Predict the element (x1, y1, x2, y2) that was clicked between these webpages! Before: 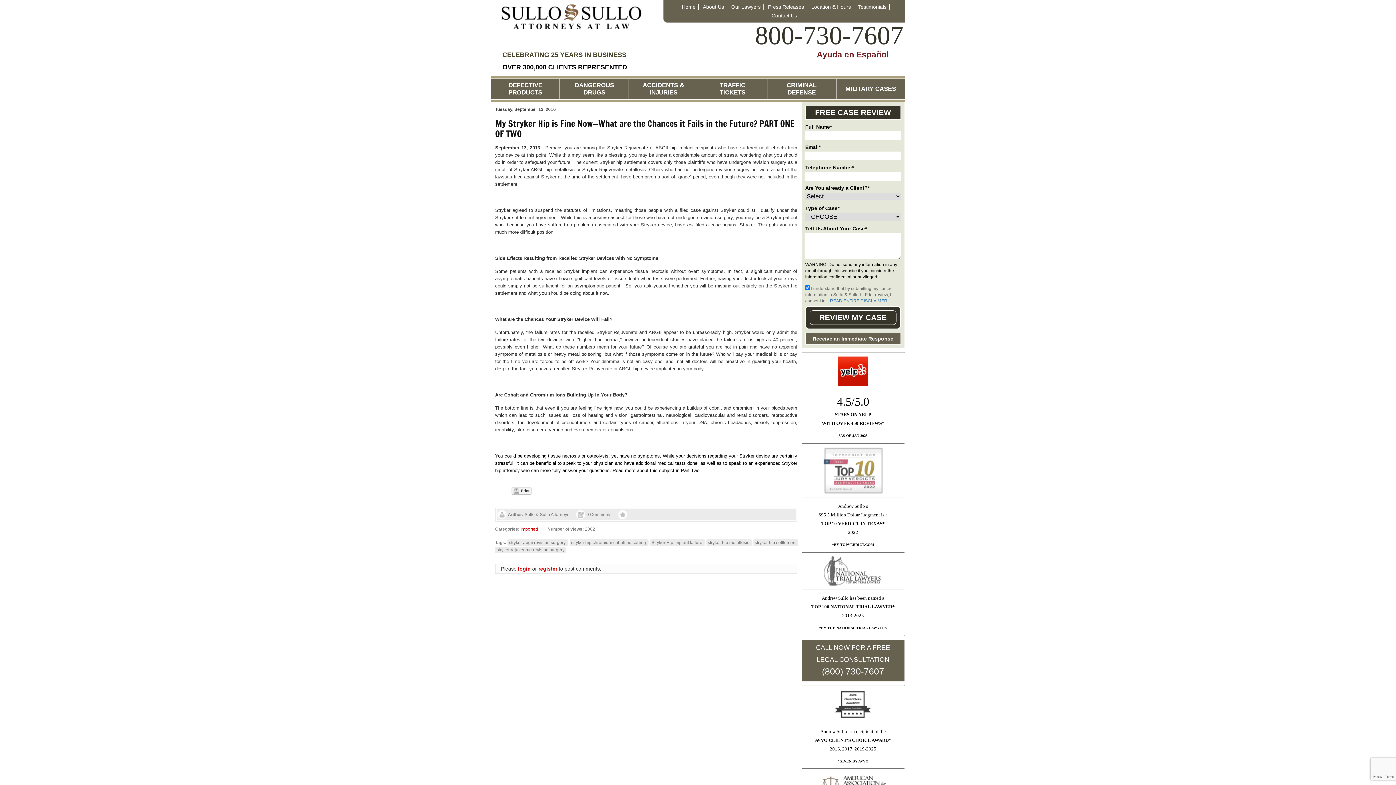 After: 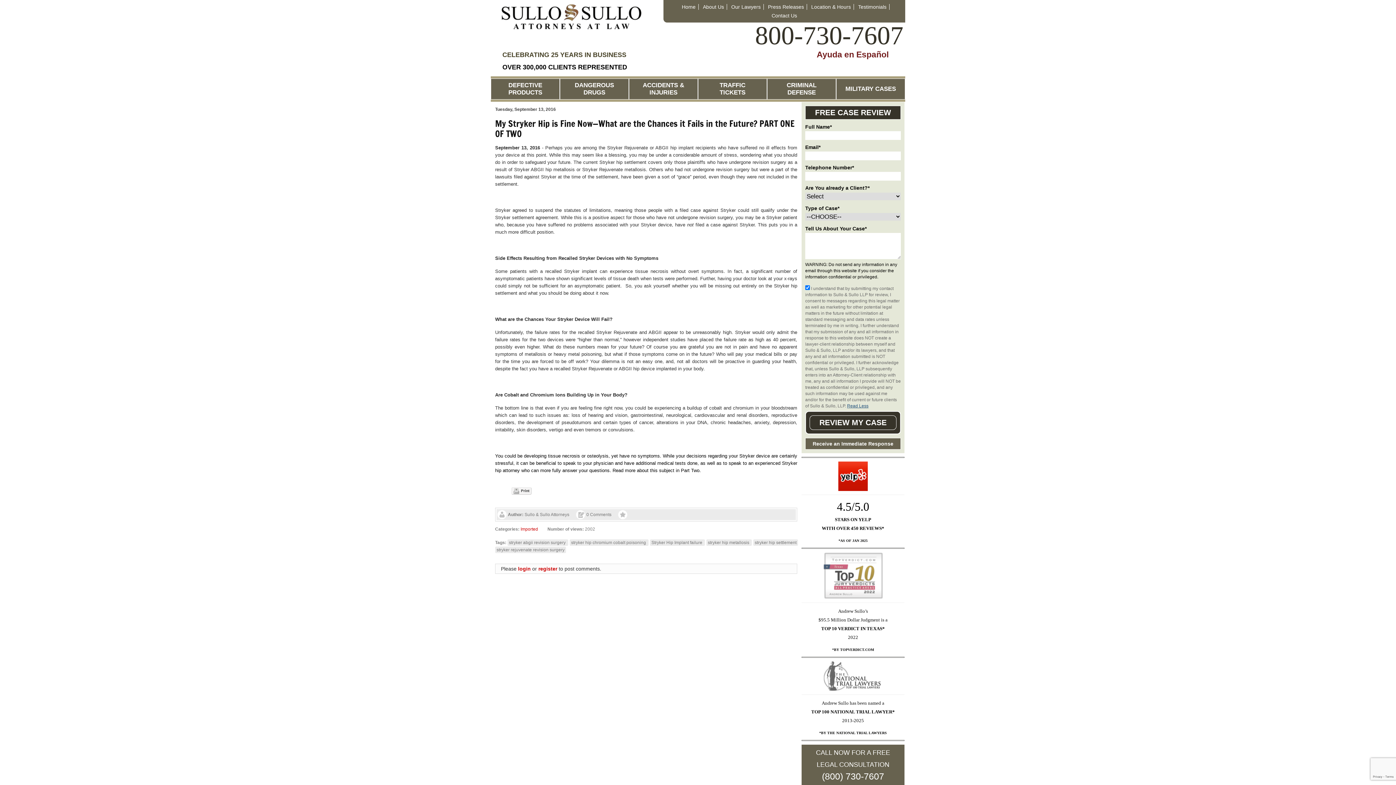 Action: label: ...READ ENTIRE DISCLAIMER bbox: (826, 298, 887, 303)